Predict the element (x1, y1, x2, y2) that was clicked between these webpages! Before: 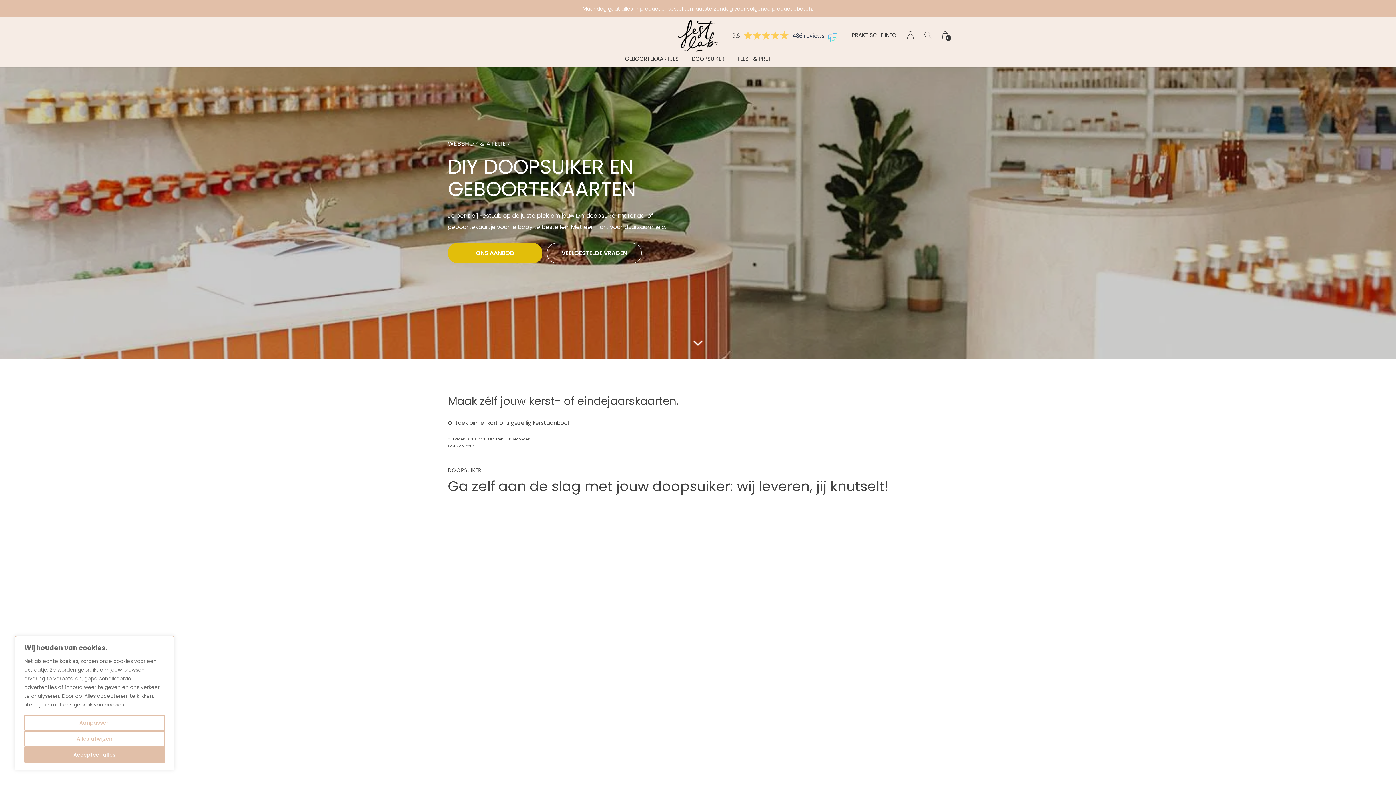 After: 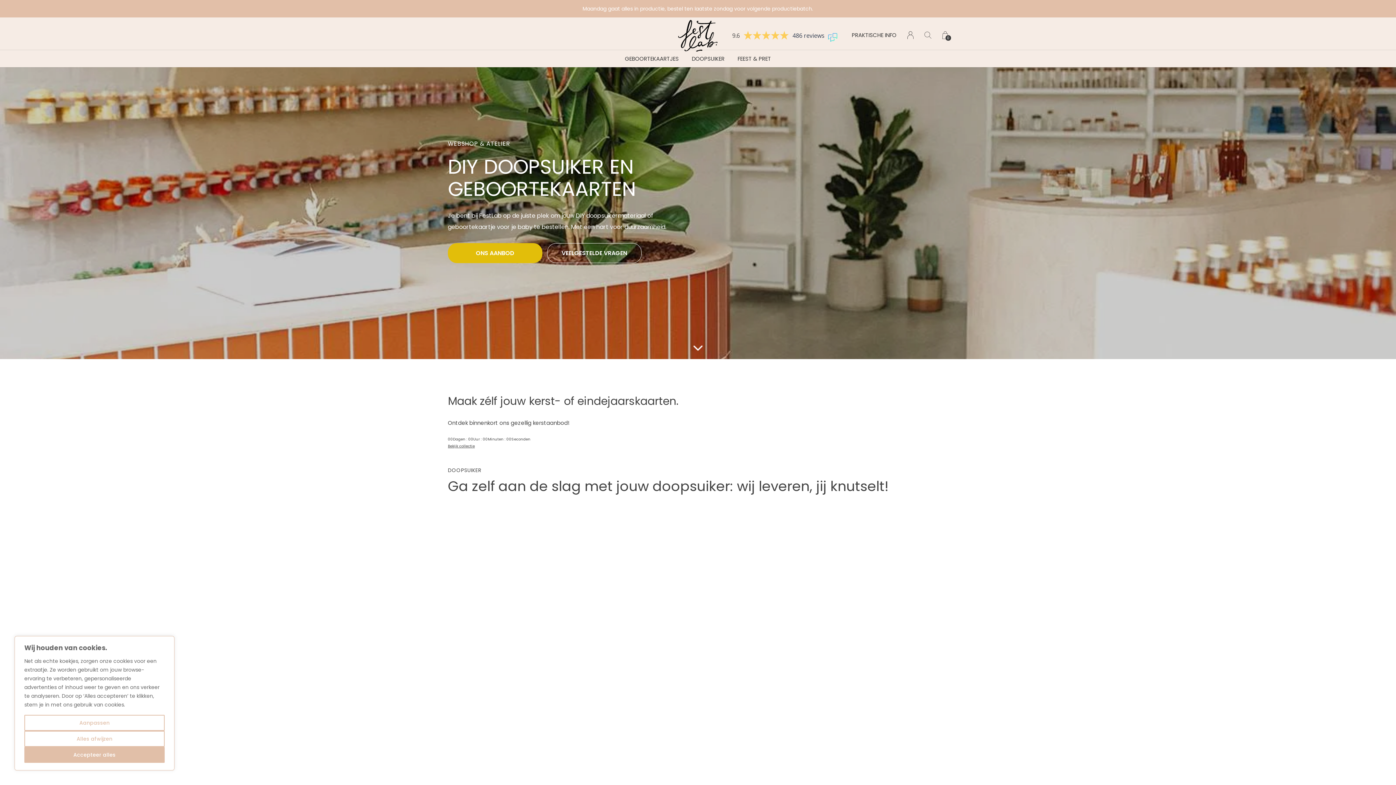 Action: bbox: (661, 17, 734, 52)